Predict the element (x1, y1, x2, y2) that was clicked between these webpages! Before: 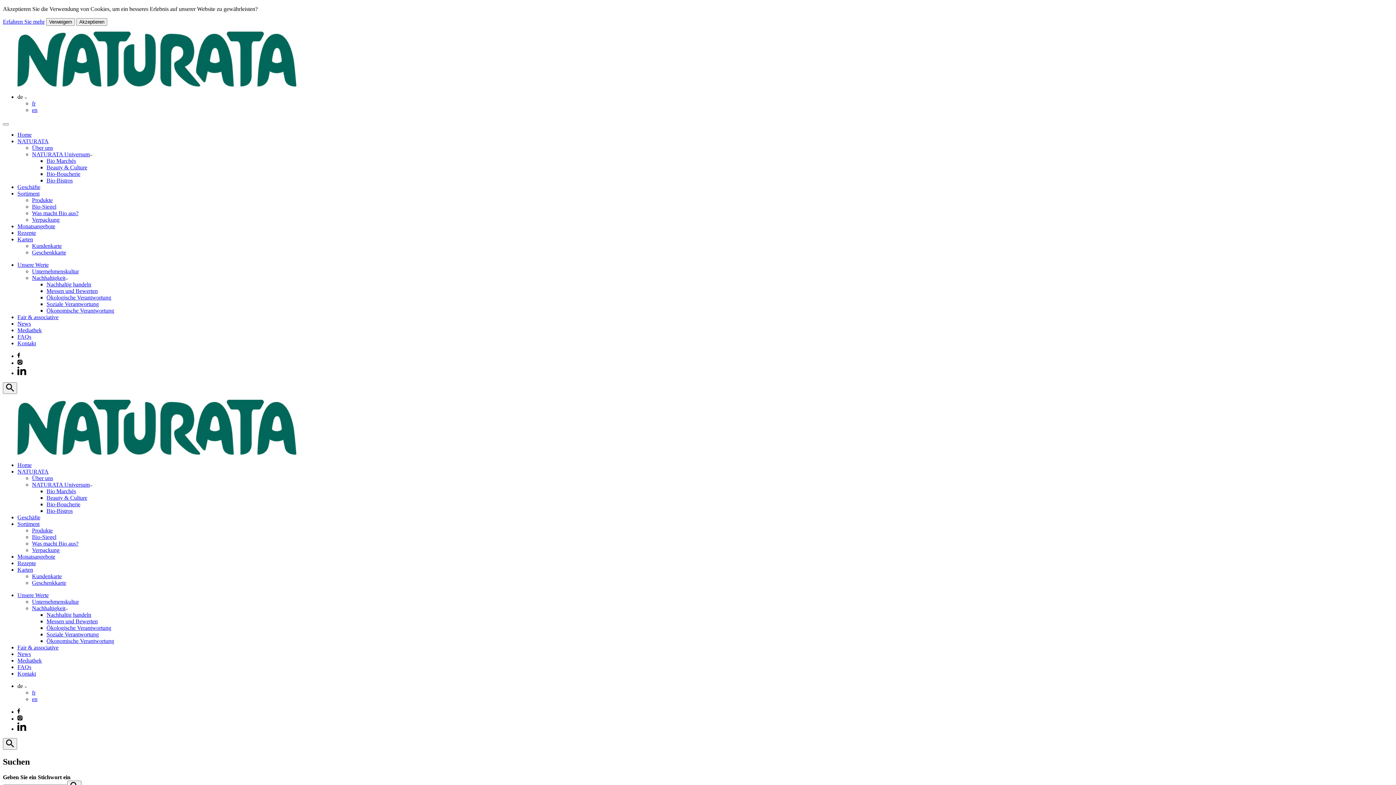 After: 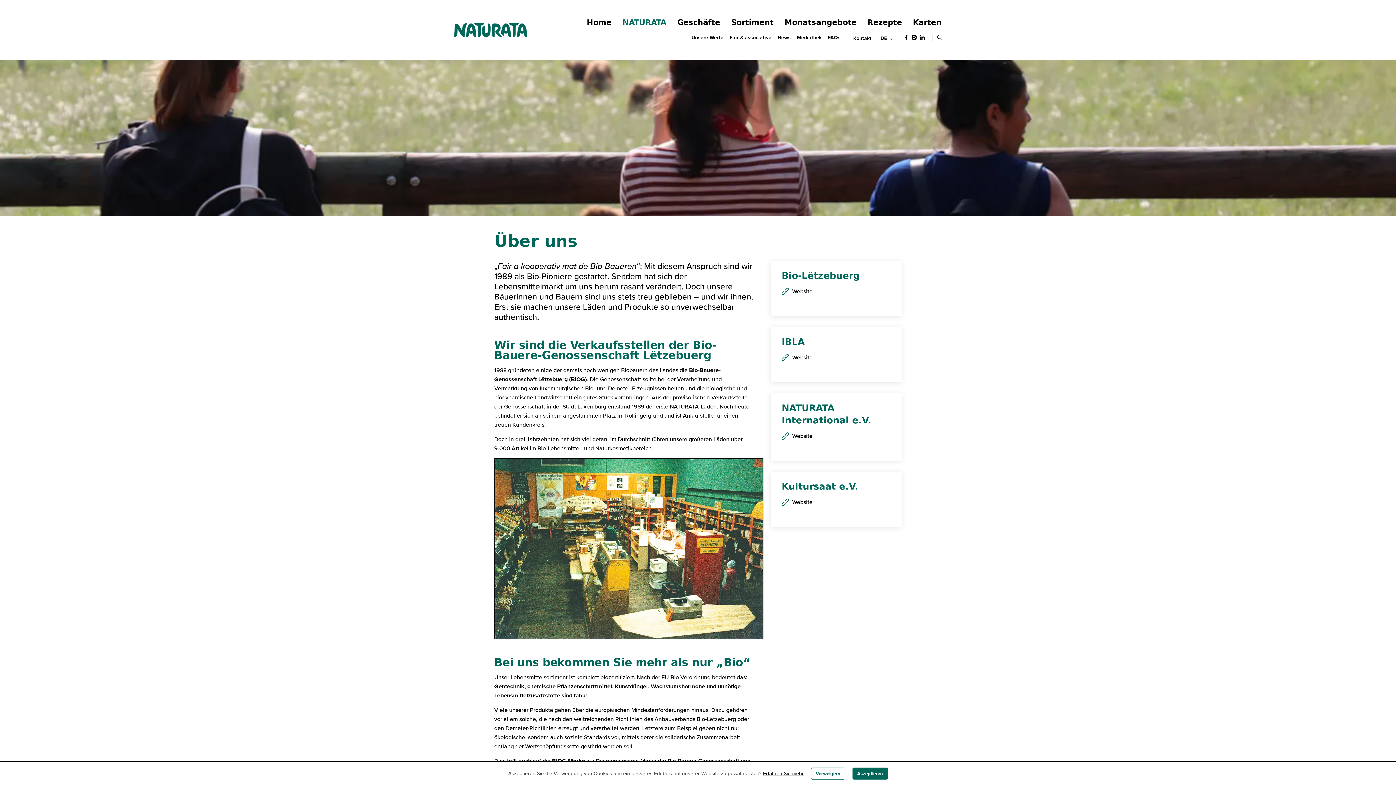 Action: label: Über uns bbox: (32, 475, 53, 481)